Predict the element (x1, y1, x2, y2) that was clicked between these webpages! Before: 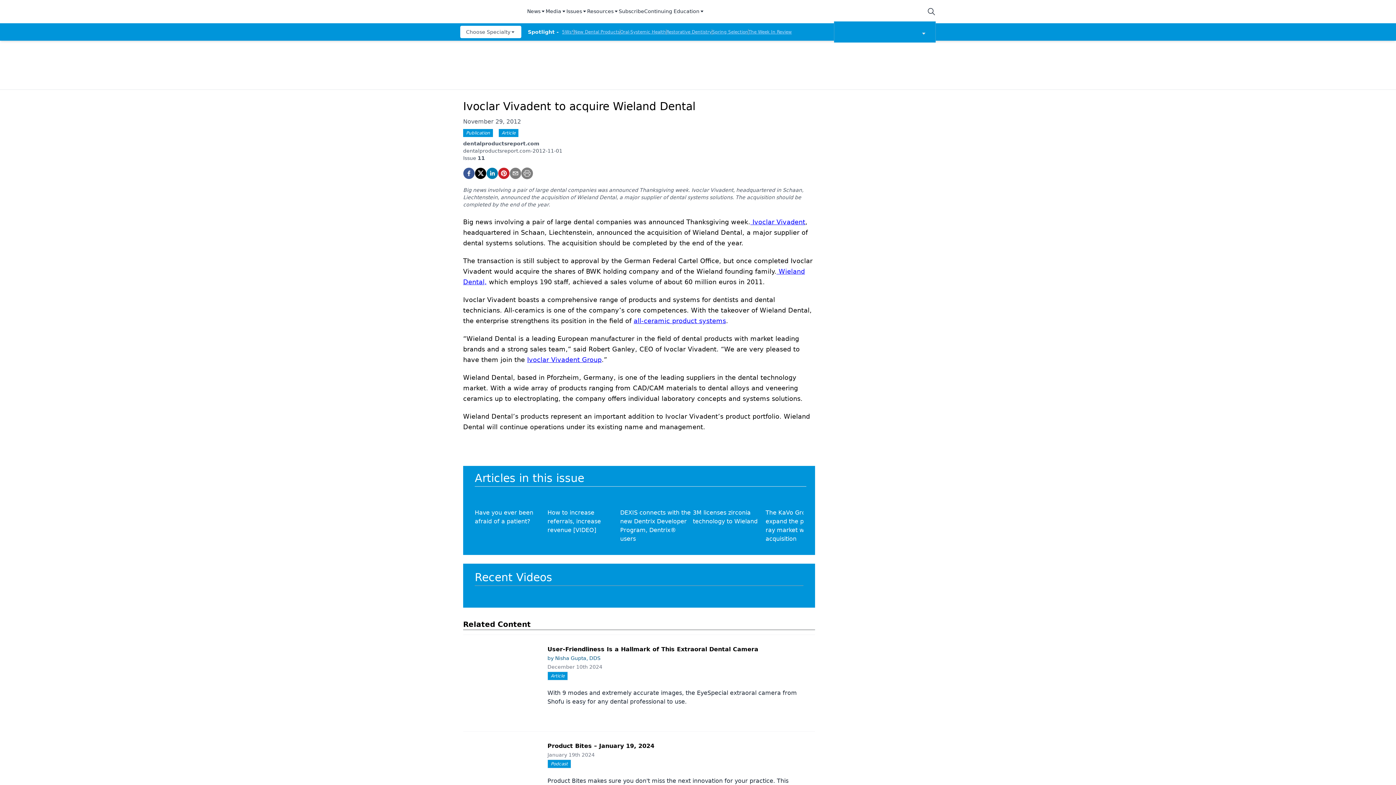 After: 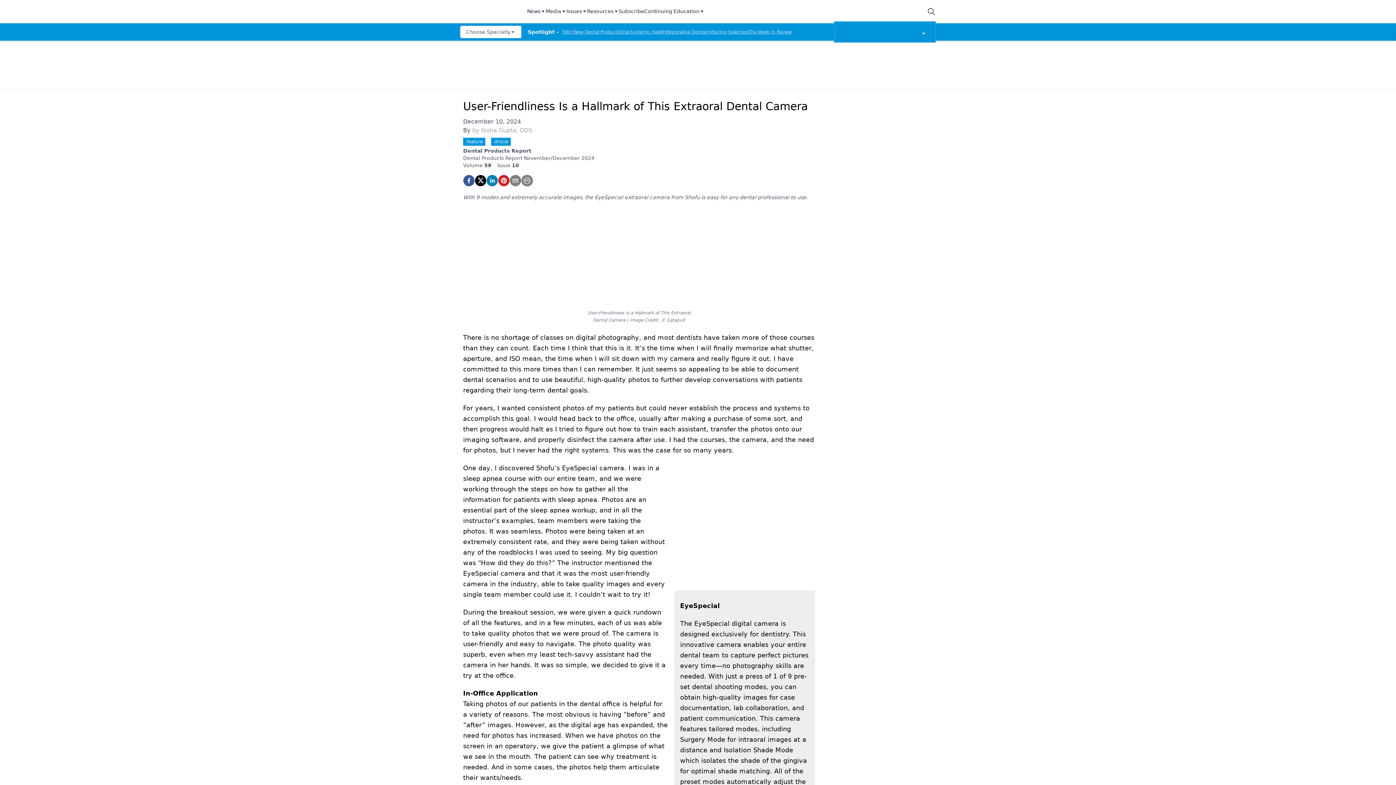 Action: bbox: (547, 646, 758, 653) label: User-Friendliness Is a Hallmark of This Extraoral Dental Camera